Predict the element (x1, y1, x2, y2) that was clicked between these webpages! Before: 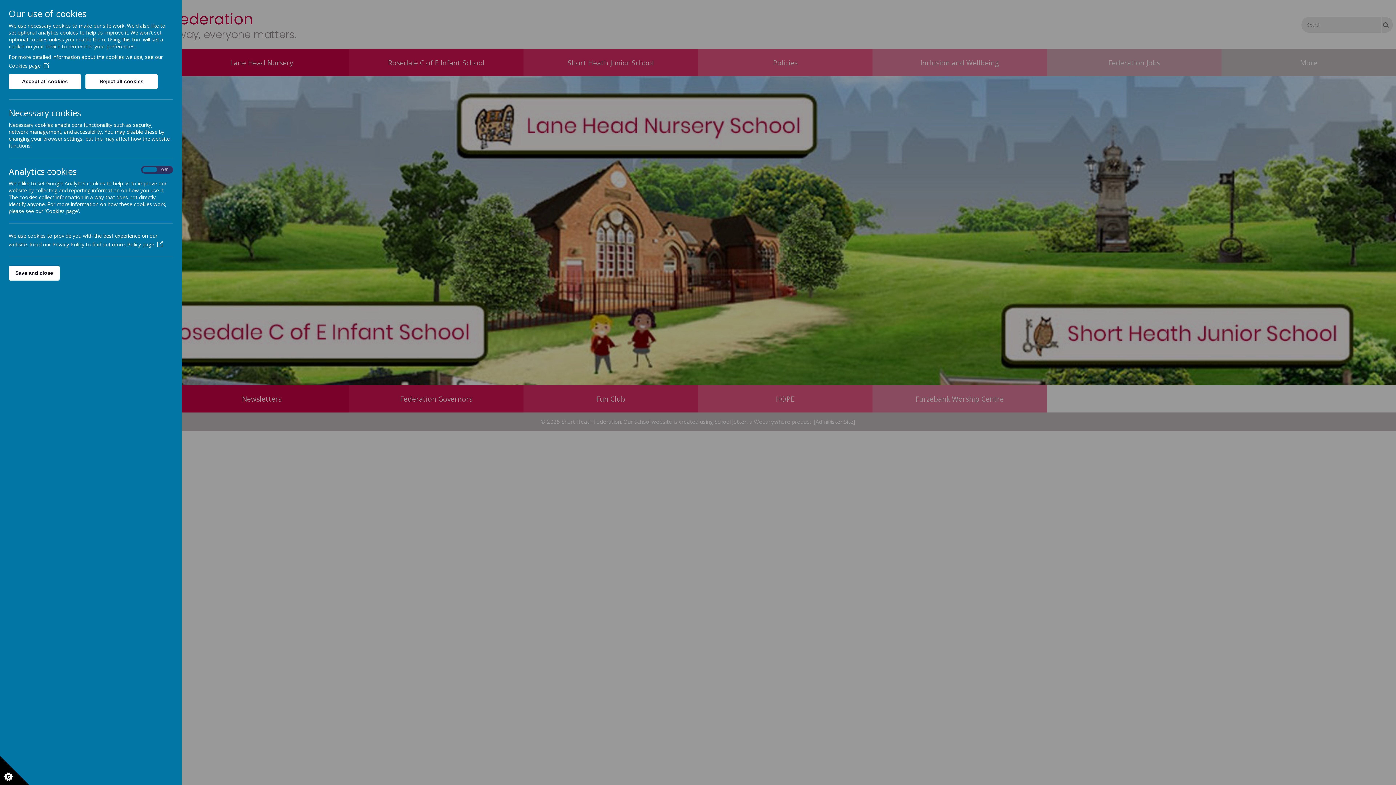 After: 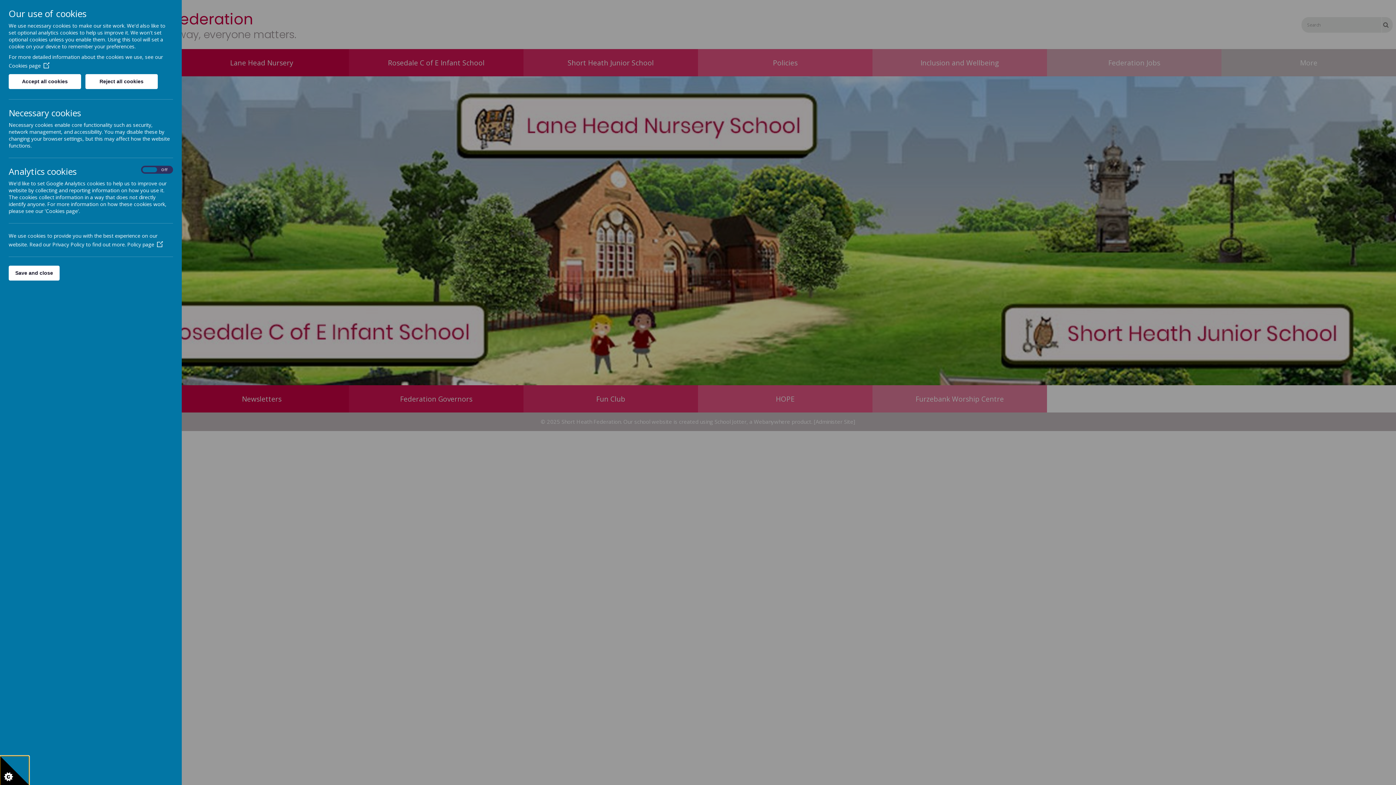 Action: bbox: (0, 756, 29, 785)